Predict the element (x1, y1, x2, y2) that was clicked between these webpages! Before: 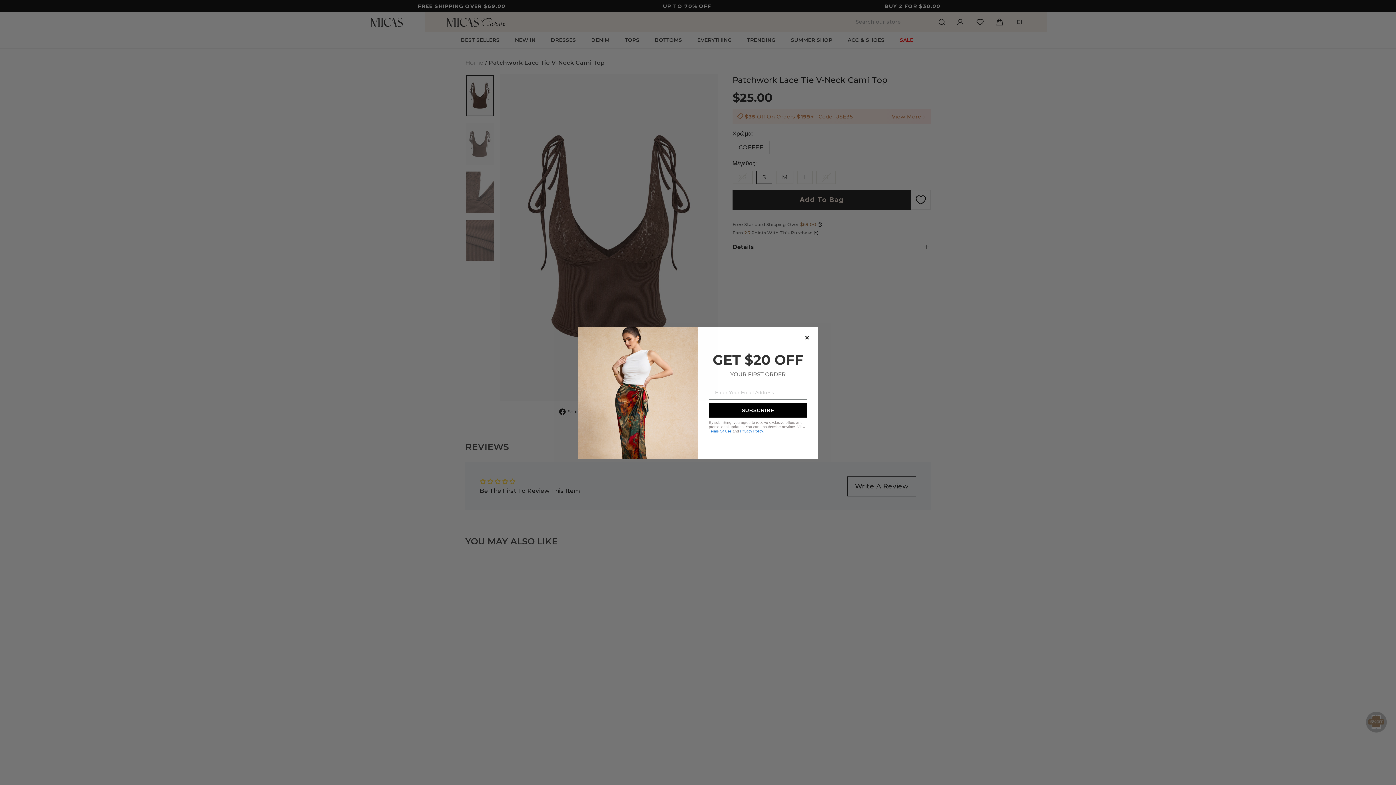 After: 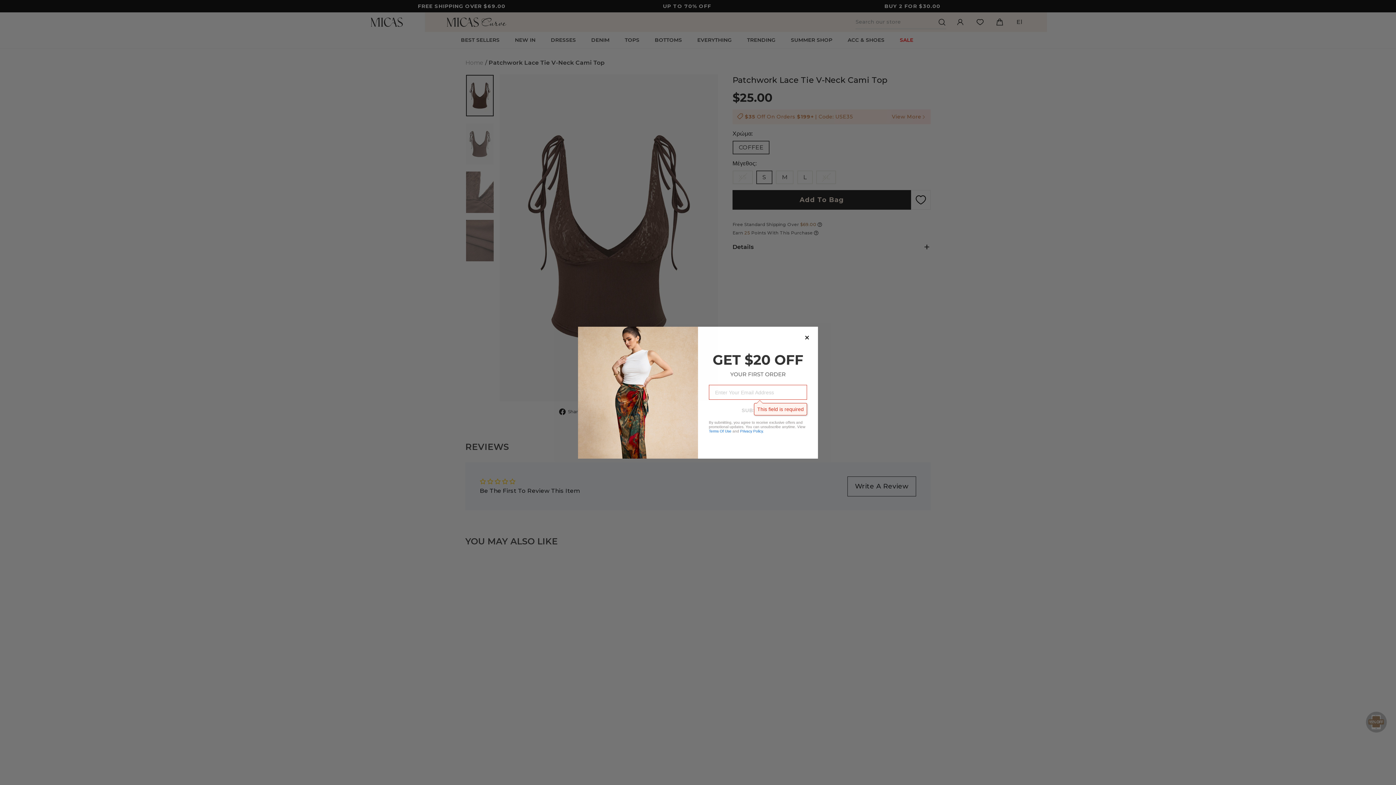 Action: bbox: (709, 402, 807, 417) label: SUBSCRIBE